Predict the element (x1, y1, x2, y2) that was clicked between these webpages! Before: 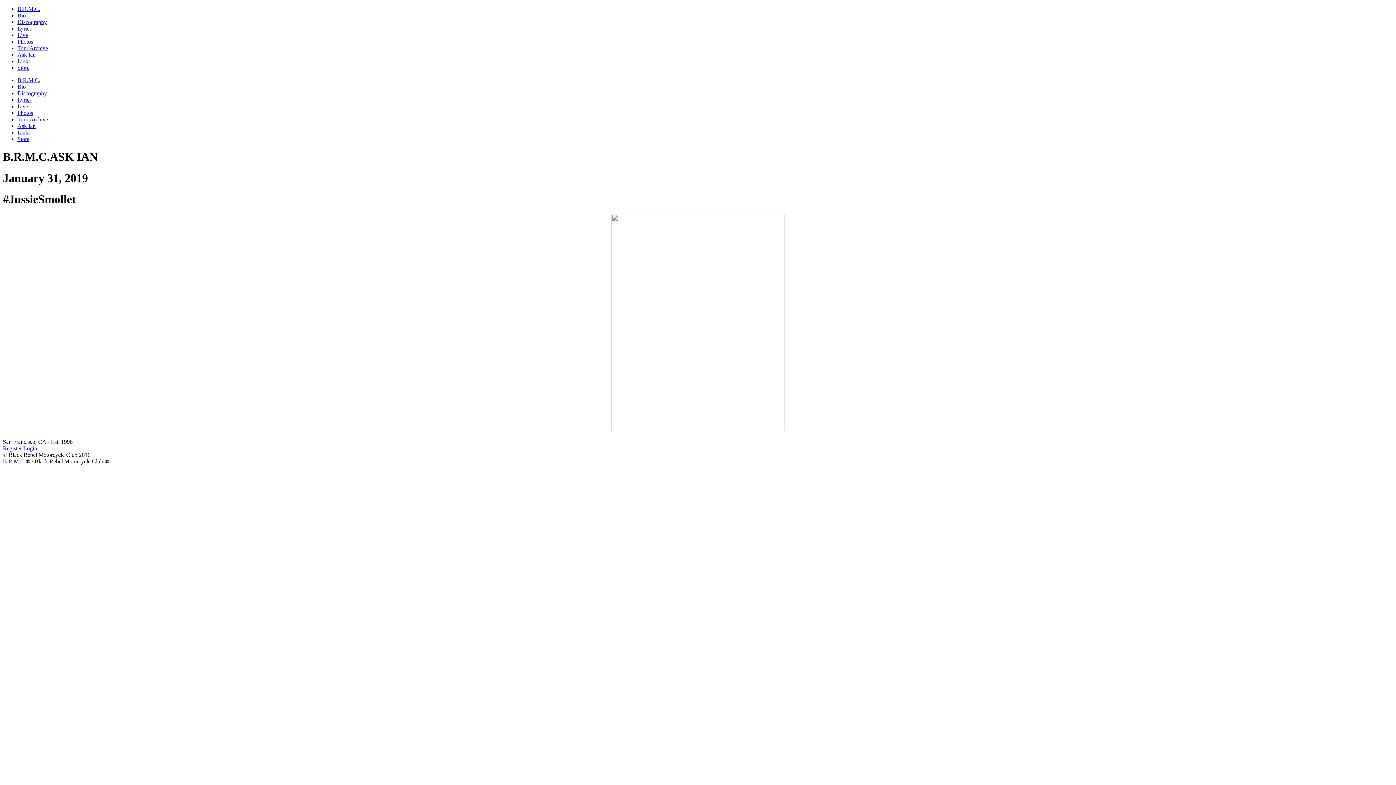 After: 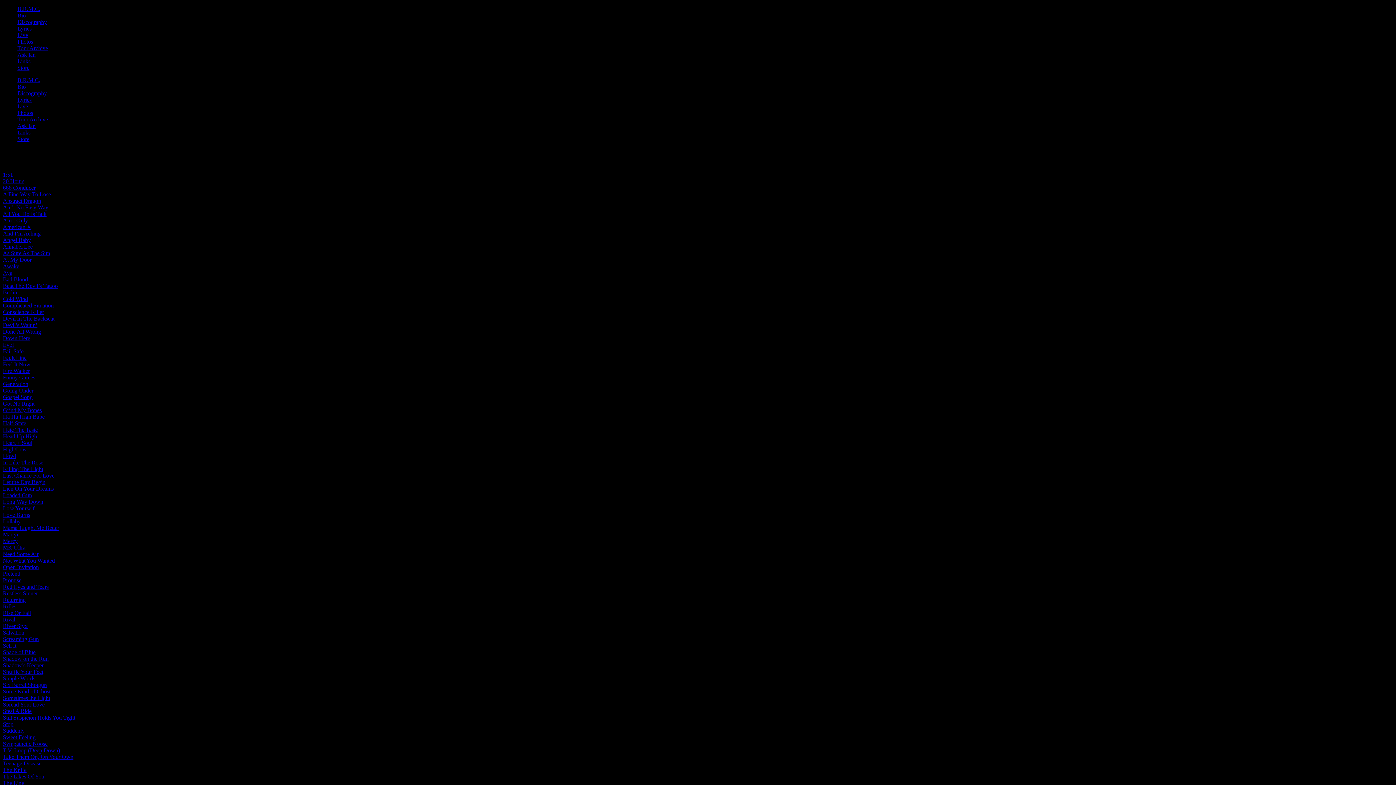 Action: label: Lyrics bbox: (17, 25, 31, 31)